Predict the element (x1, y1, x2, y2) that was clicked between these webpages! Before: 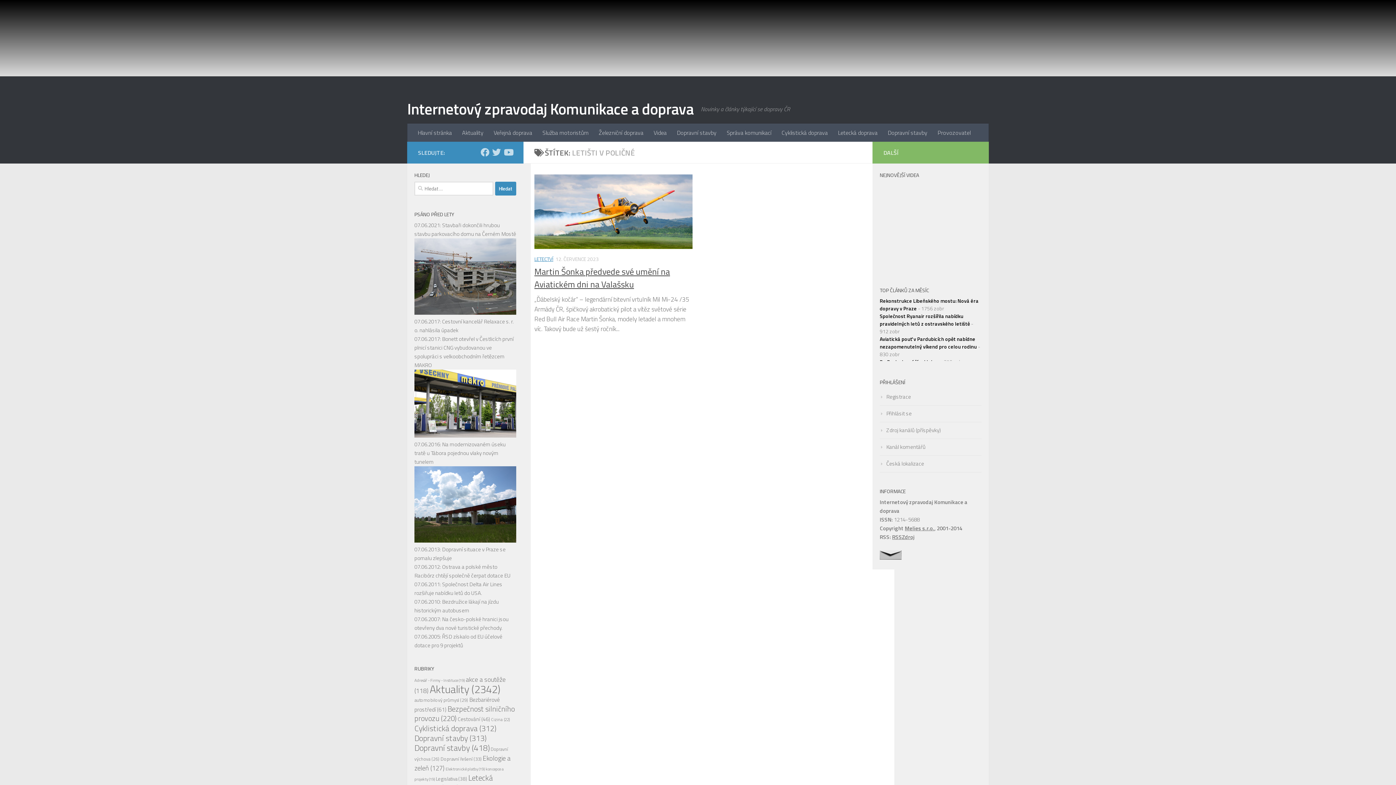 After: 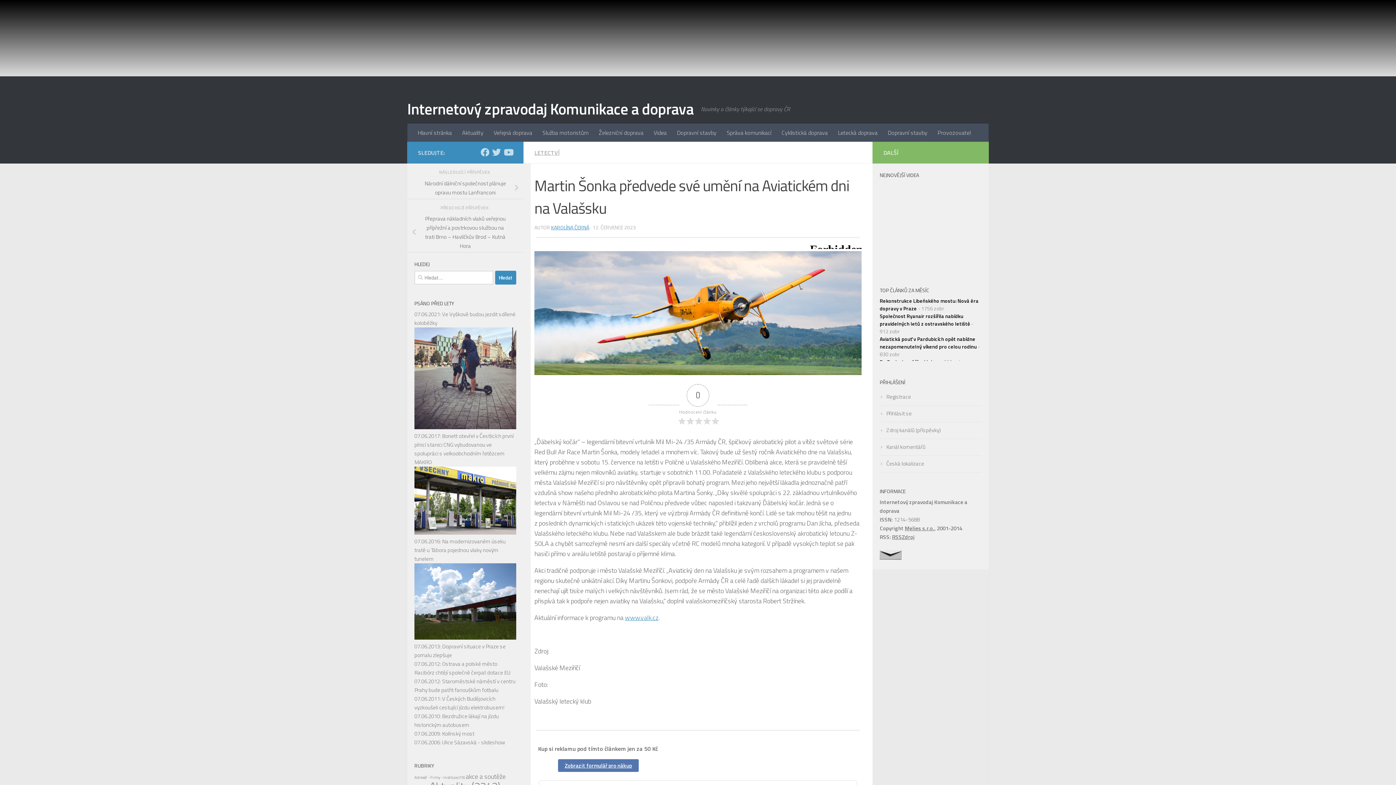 Action: bbox: (534, 174, 692, 249)